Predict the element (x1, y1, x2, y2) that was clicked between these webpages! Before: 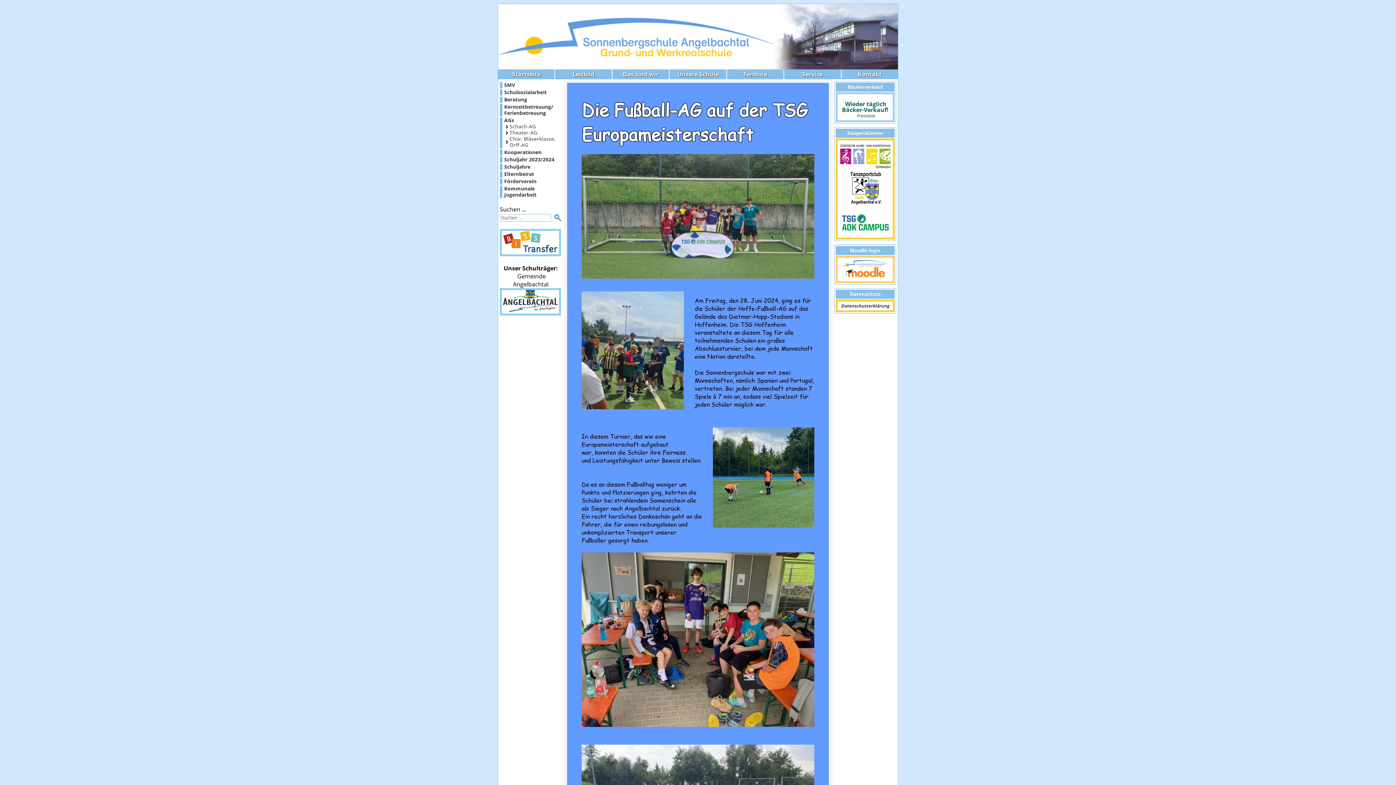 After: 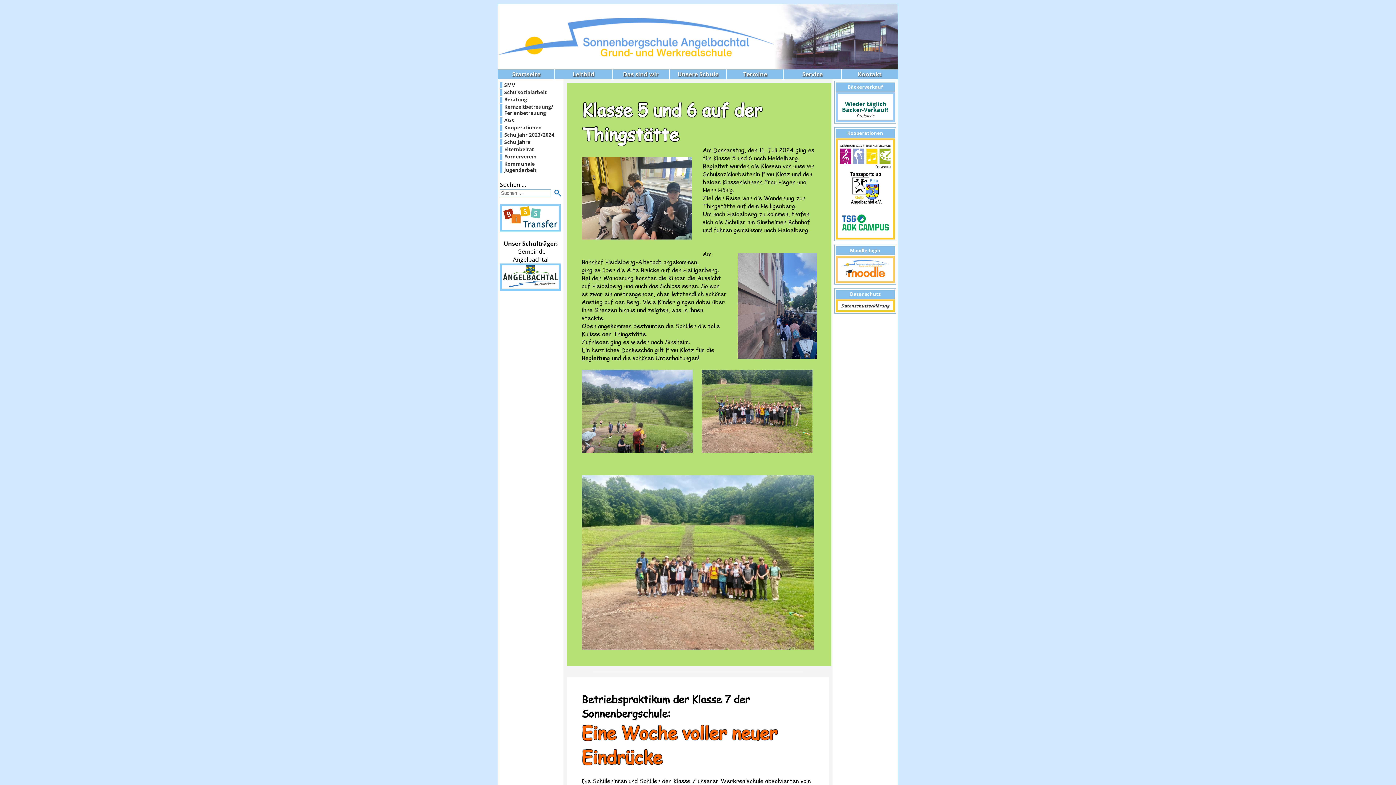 Action: label: Schuljahr 2023/2024 bbox: (504, 156, 554, 162)